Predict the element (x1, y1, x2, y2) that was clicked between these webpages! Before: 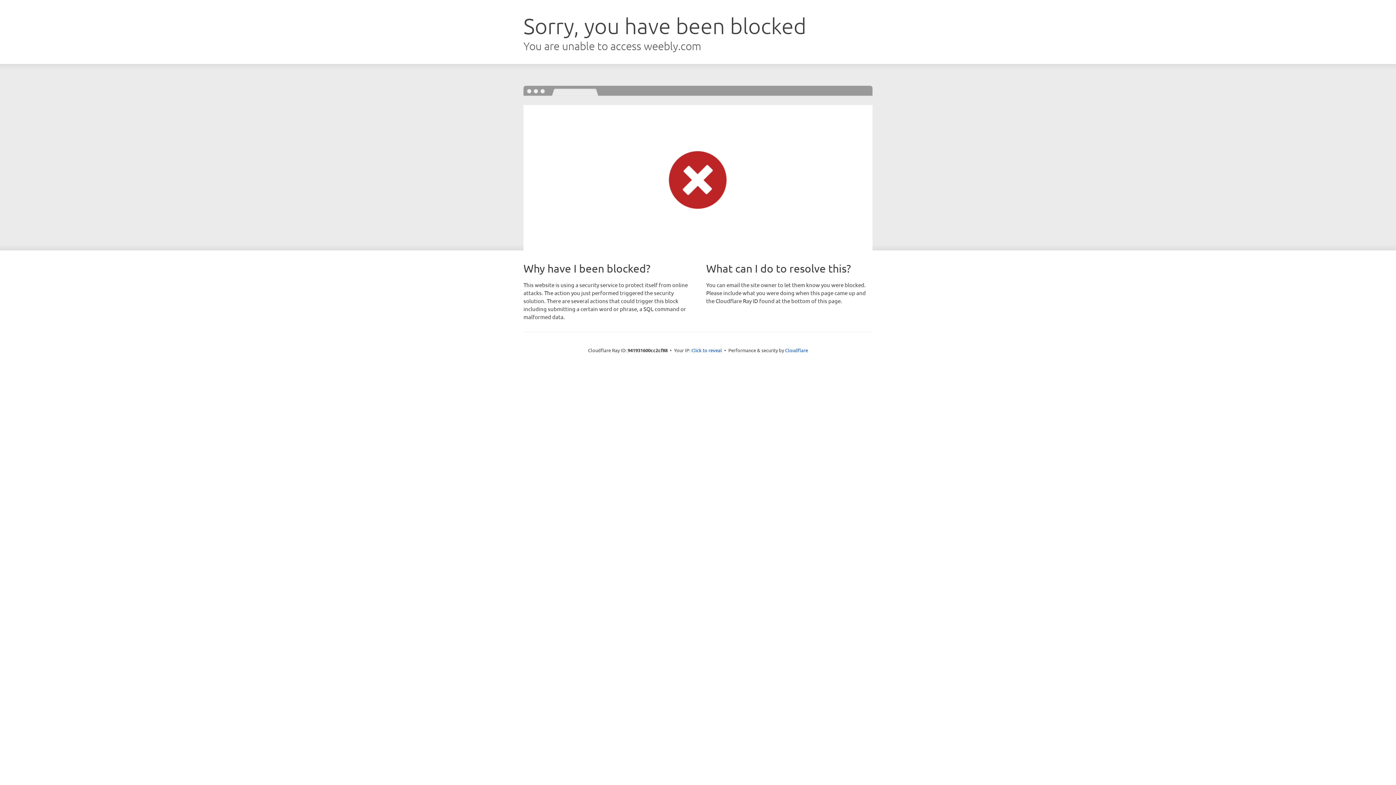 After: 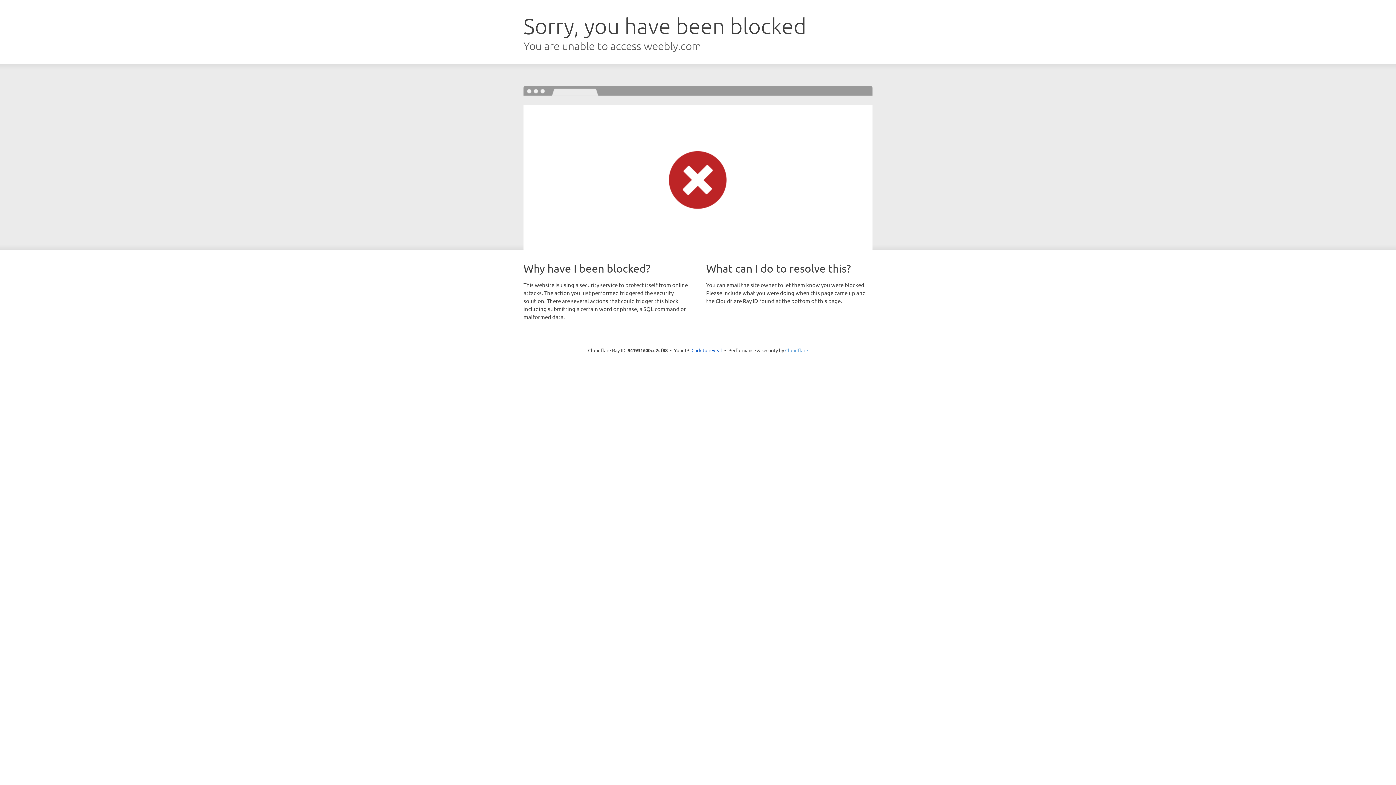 Action: bbox: (785, 347, 808, 353) label: Cloudflare